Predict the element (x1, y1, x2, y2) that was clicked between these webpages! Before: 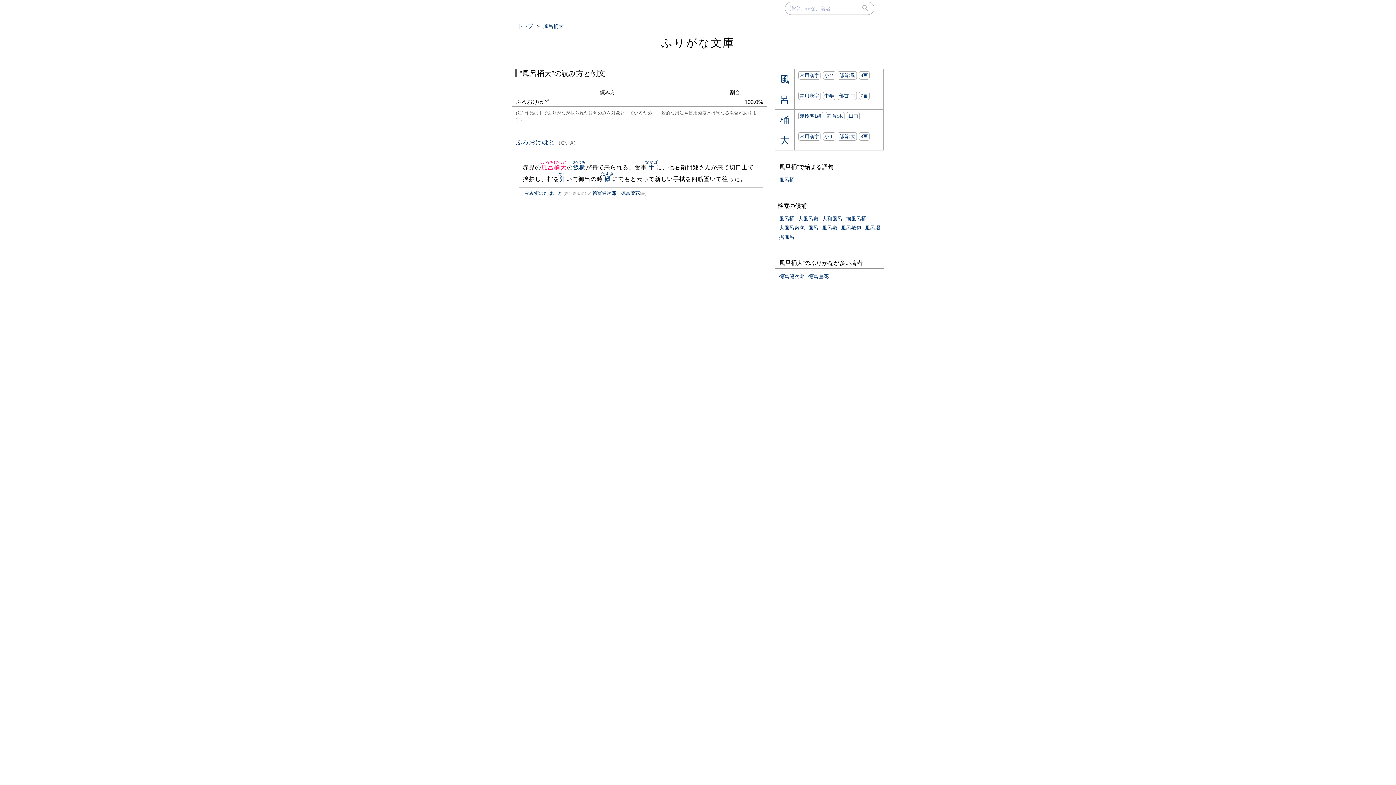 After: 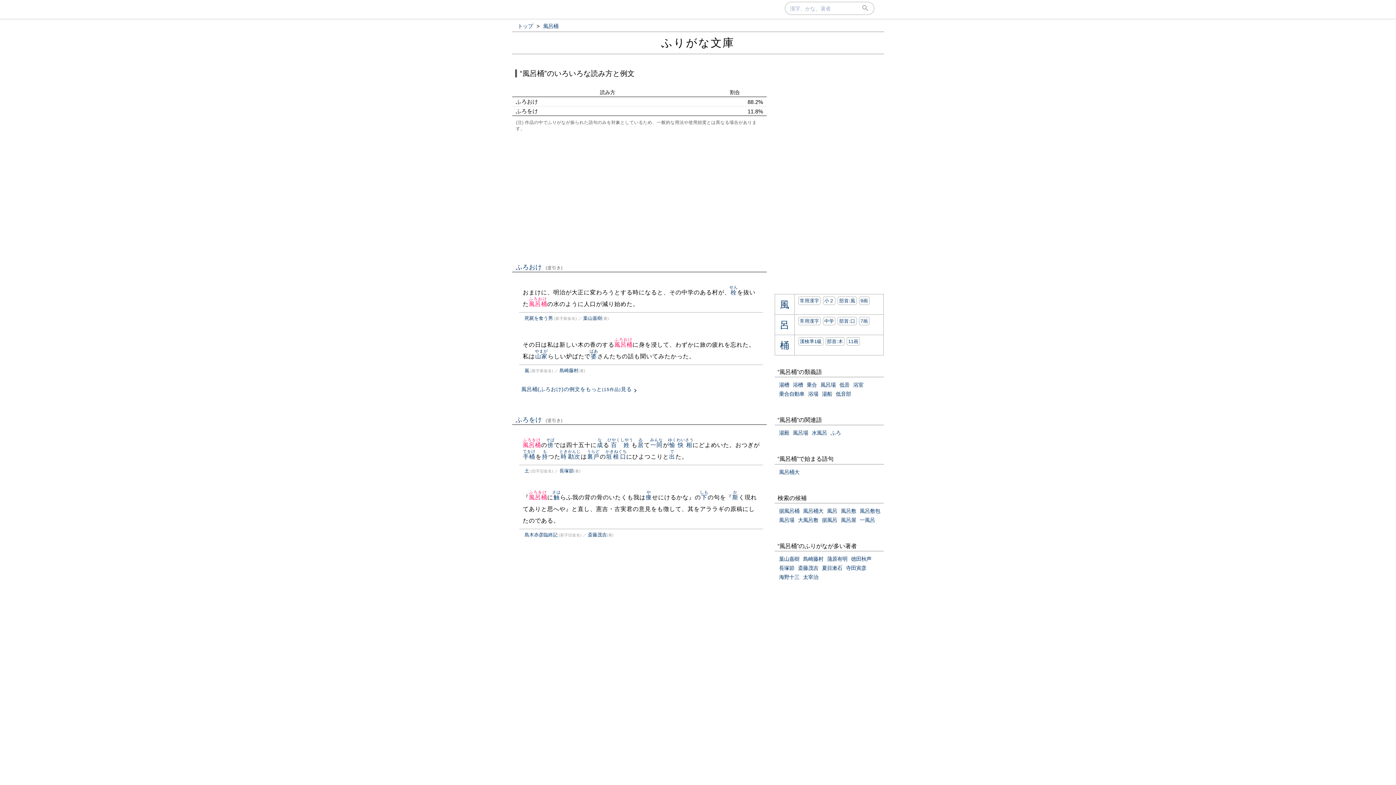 Action: bbox: (779, 216, 794, 221) label: 風呂桶